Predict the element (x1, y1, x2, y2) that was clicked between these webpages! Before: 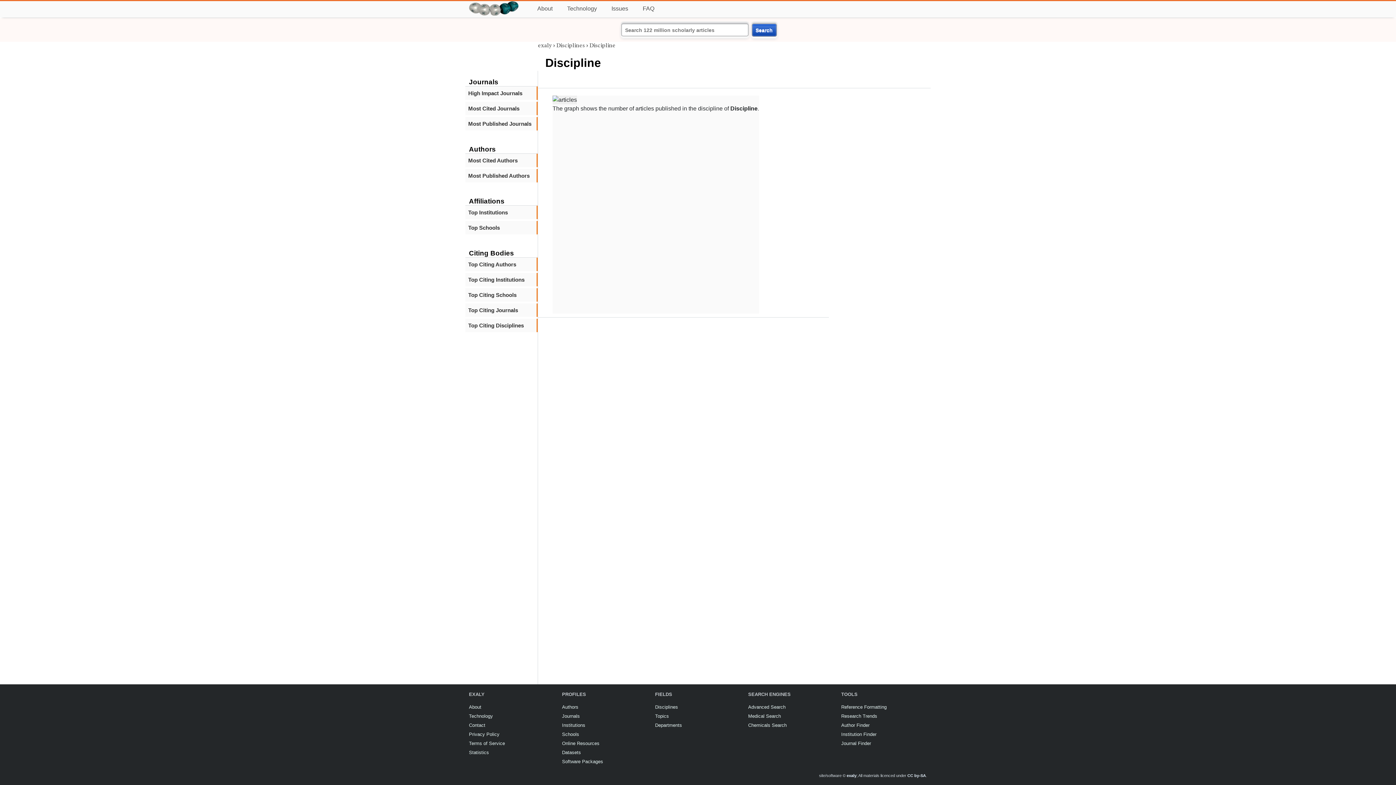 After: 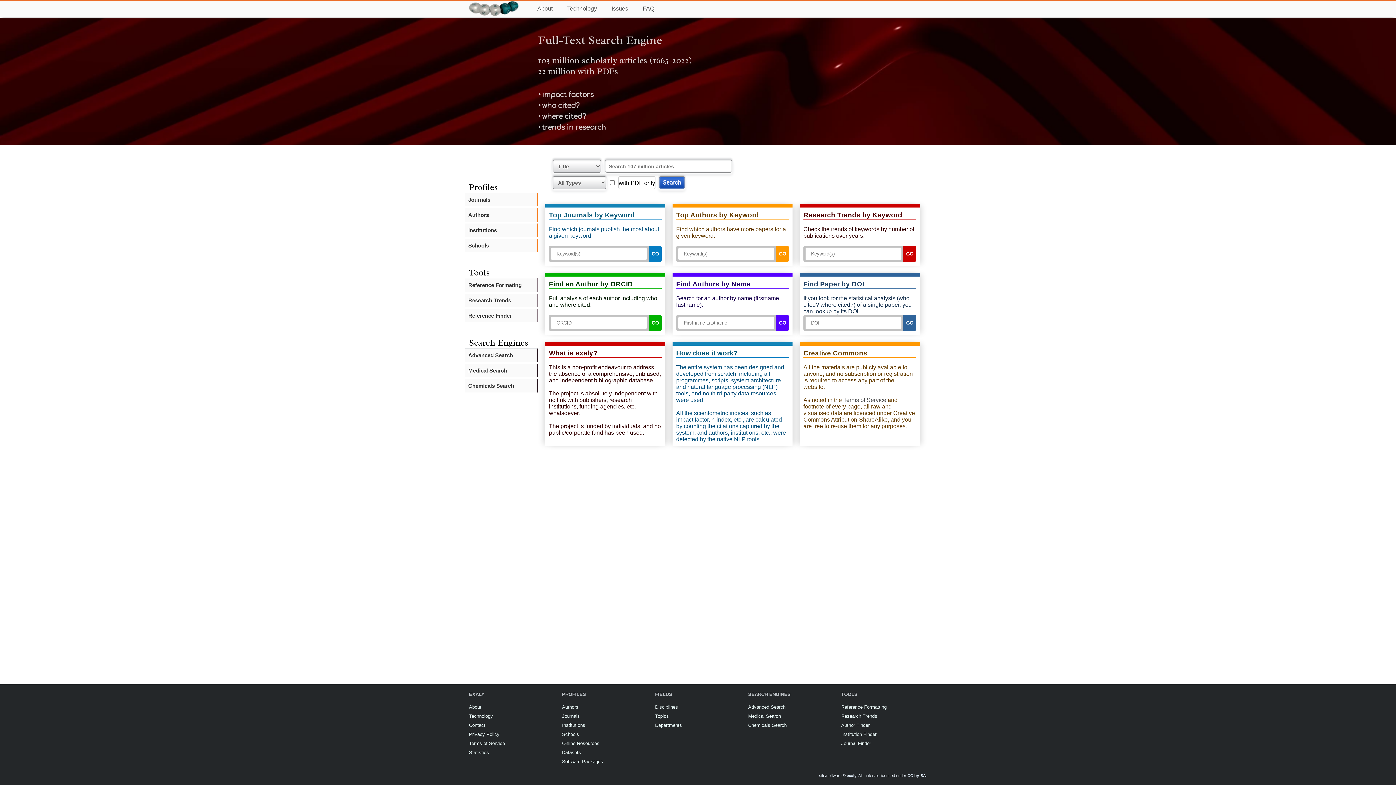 Action: label: exaly bbox: (846, 773, 856, 778)